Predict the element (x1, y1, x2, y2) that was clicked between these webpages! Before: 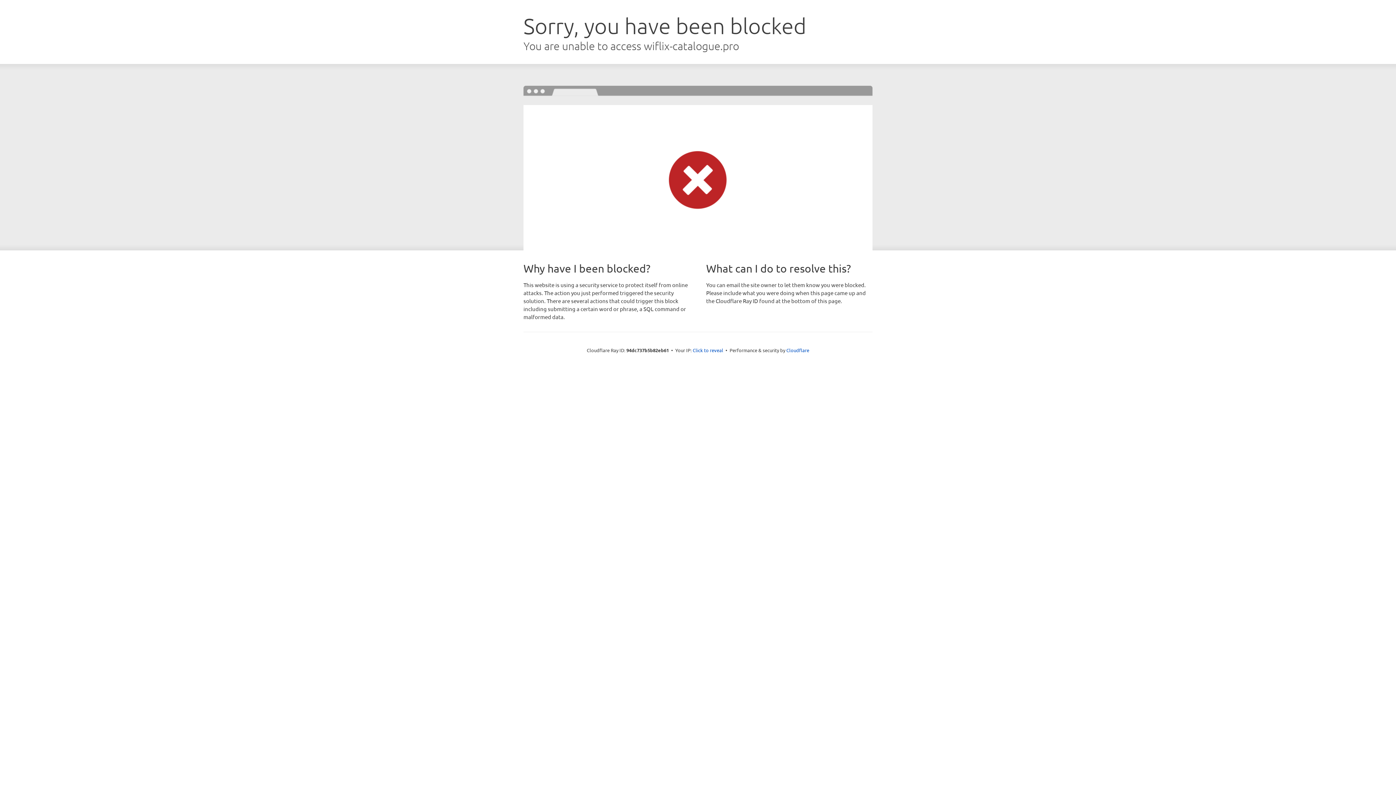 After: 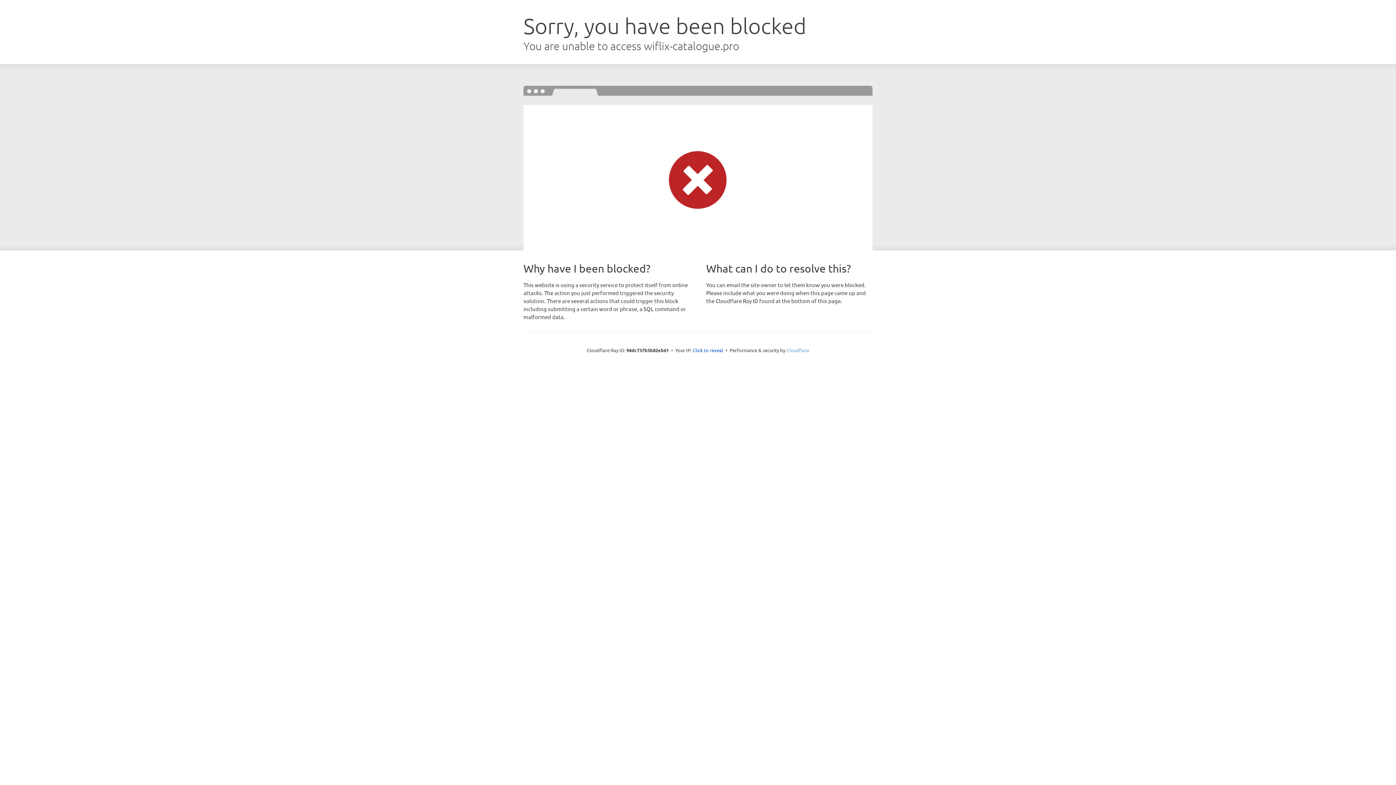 Action: label: Cloudflare bbox: (786, 347, 809, 353)